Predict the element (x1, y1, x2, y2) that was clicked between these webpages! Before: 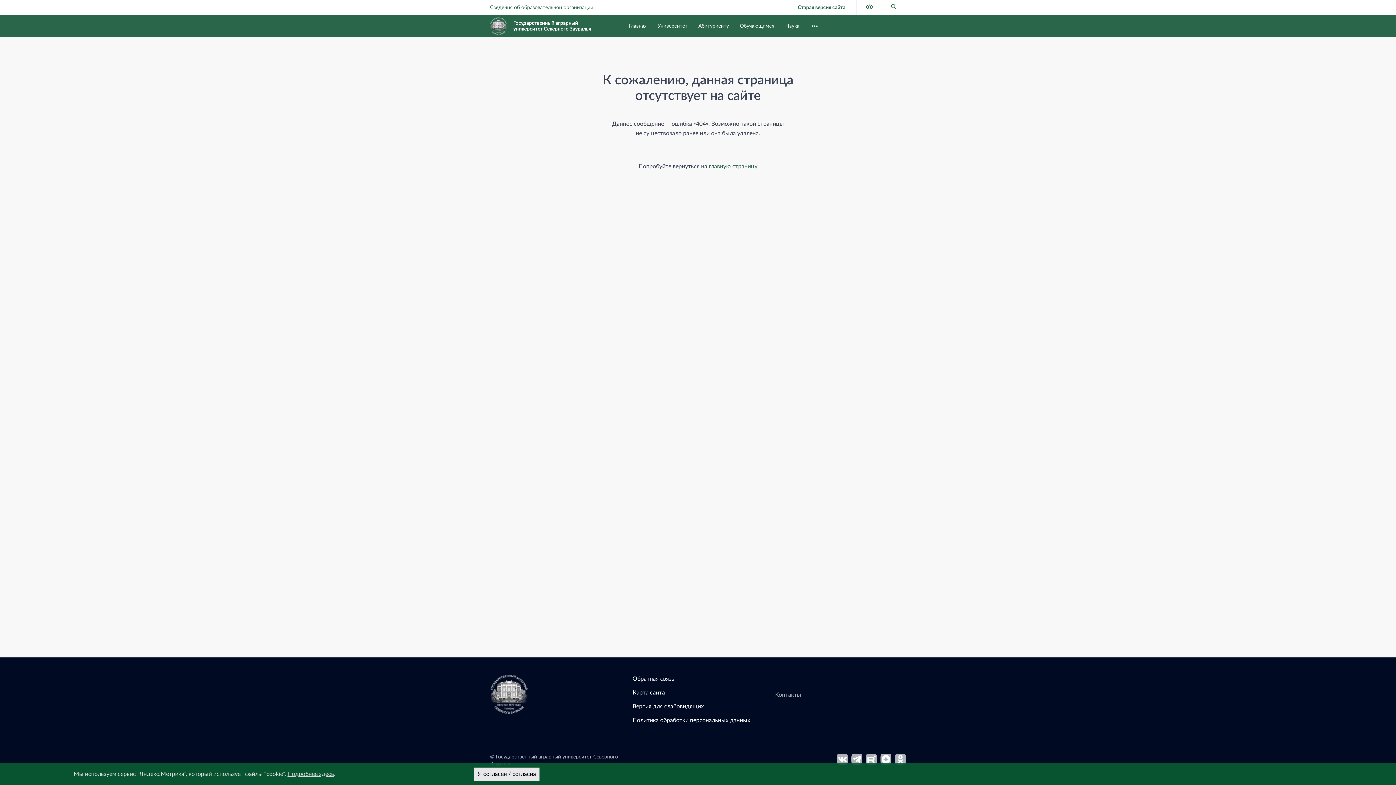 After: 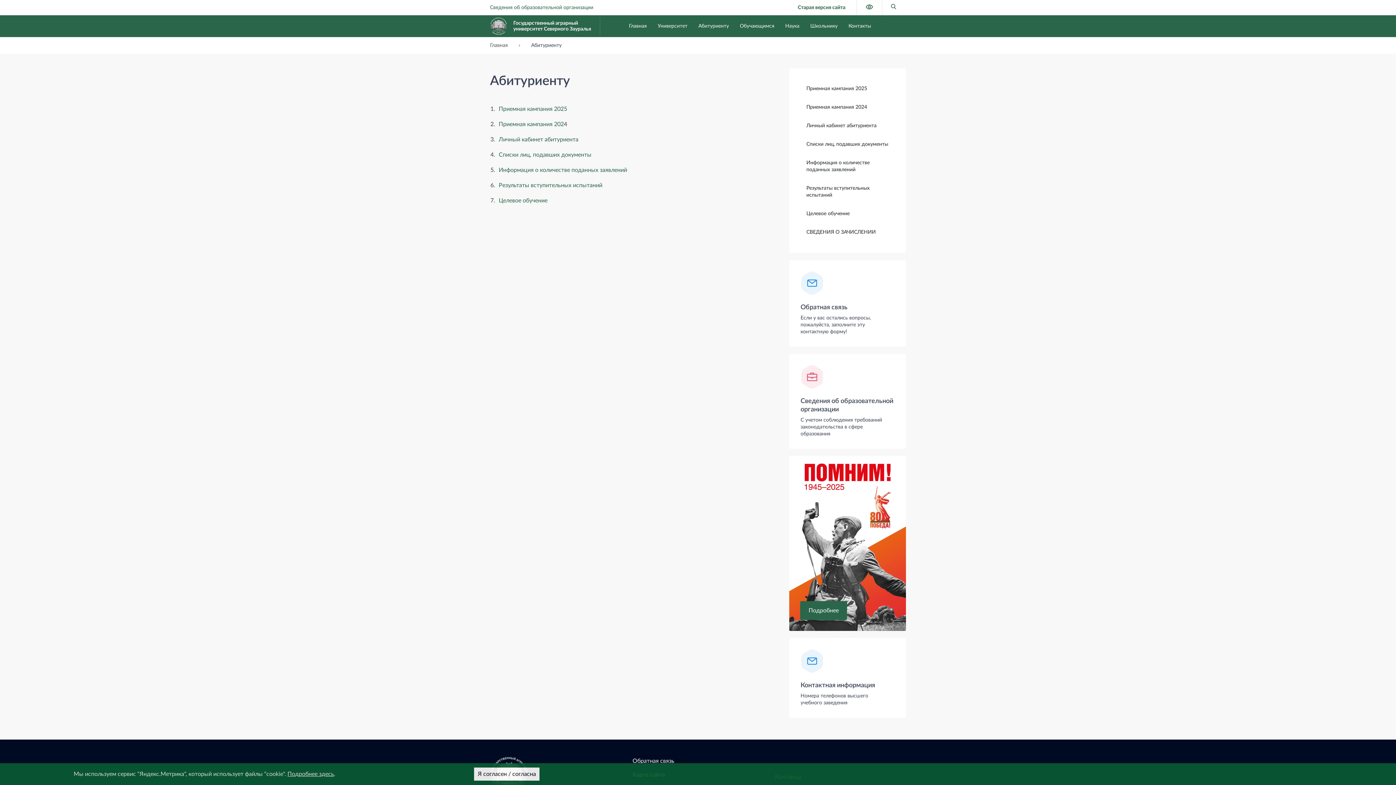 Action: bbox: (693, 15, 734, 37) label: Абитуриенту